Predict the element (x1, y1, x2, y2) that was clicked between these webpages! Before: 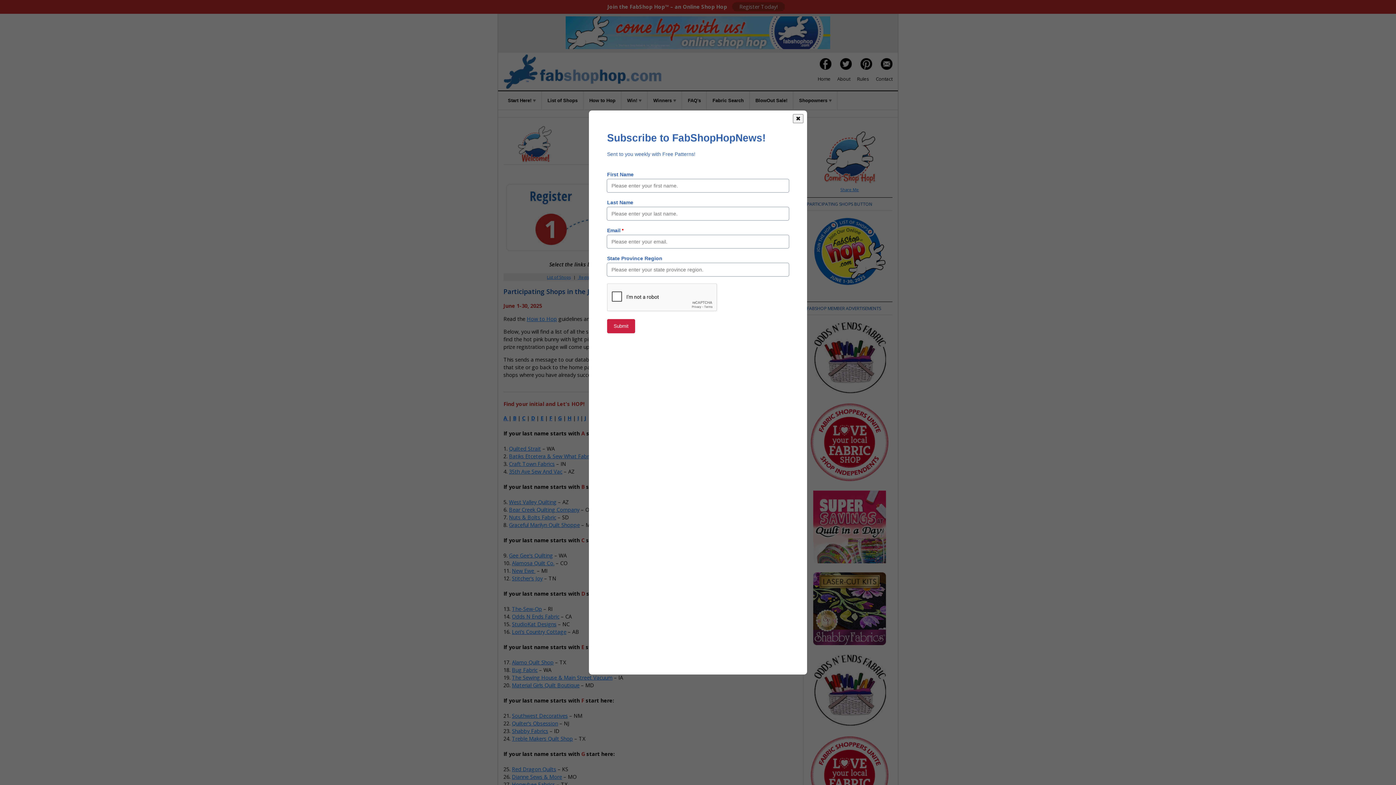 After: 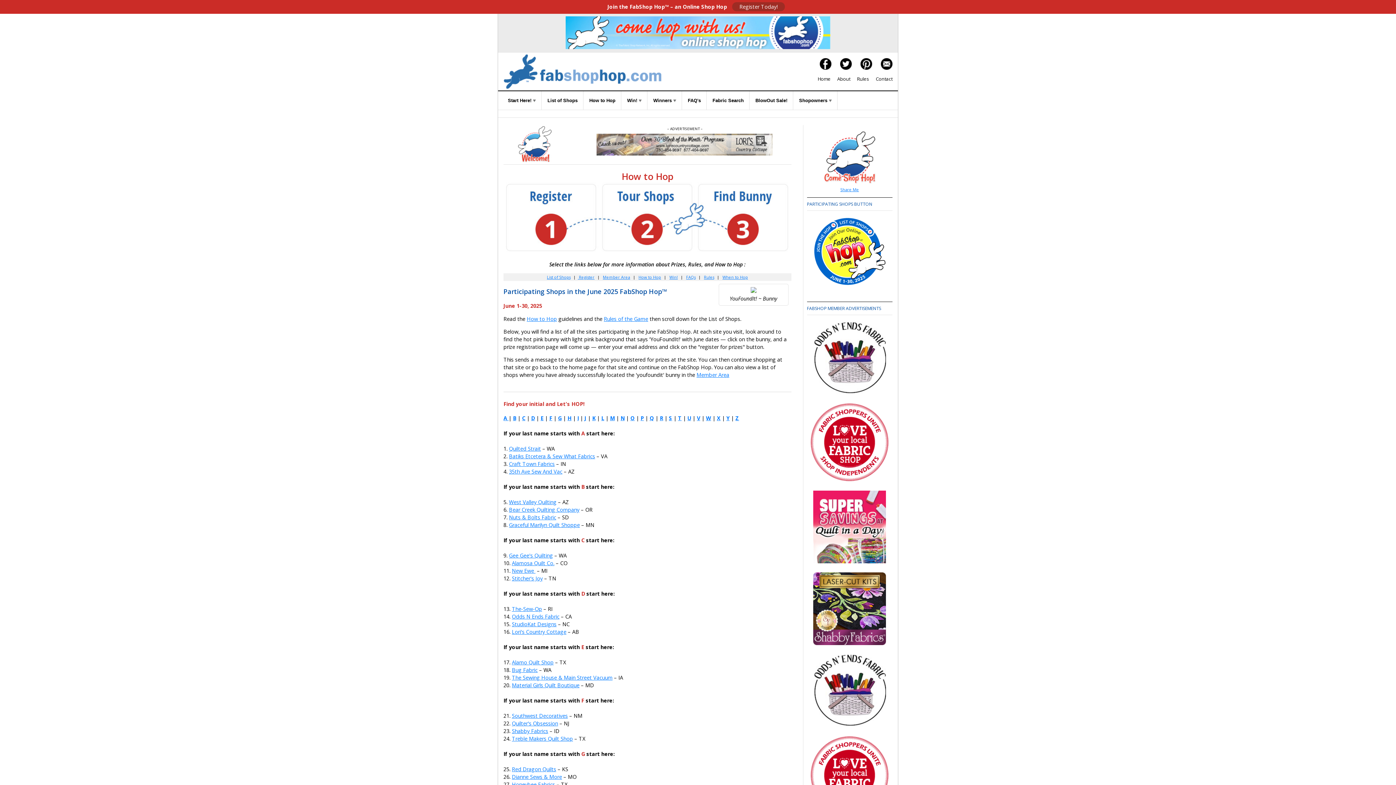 Action: bbox: (793, 114, 803, 123) label: ✖